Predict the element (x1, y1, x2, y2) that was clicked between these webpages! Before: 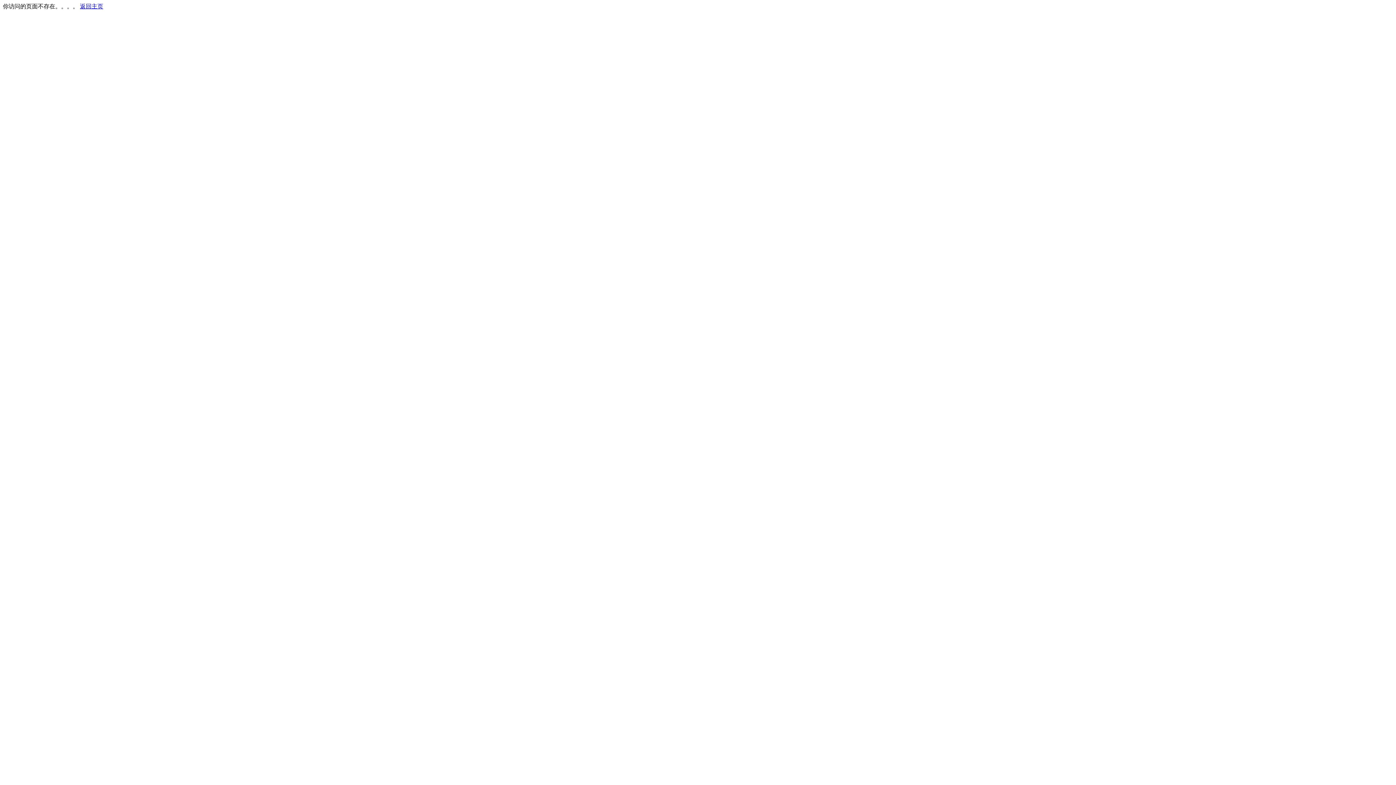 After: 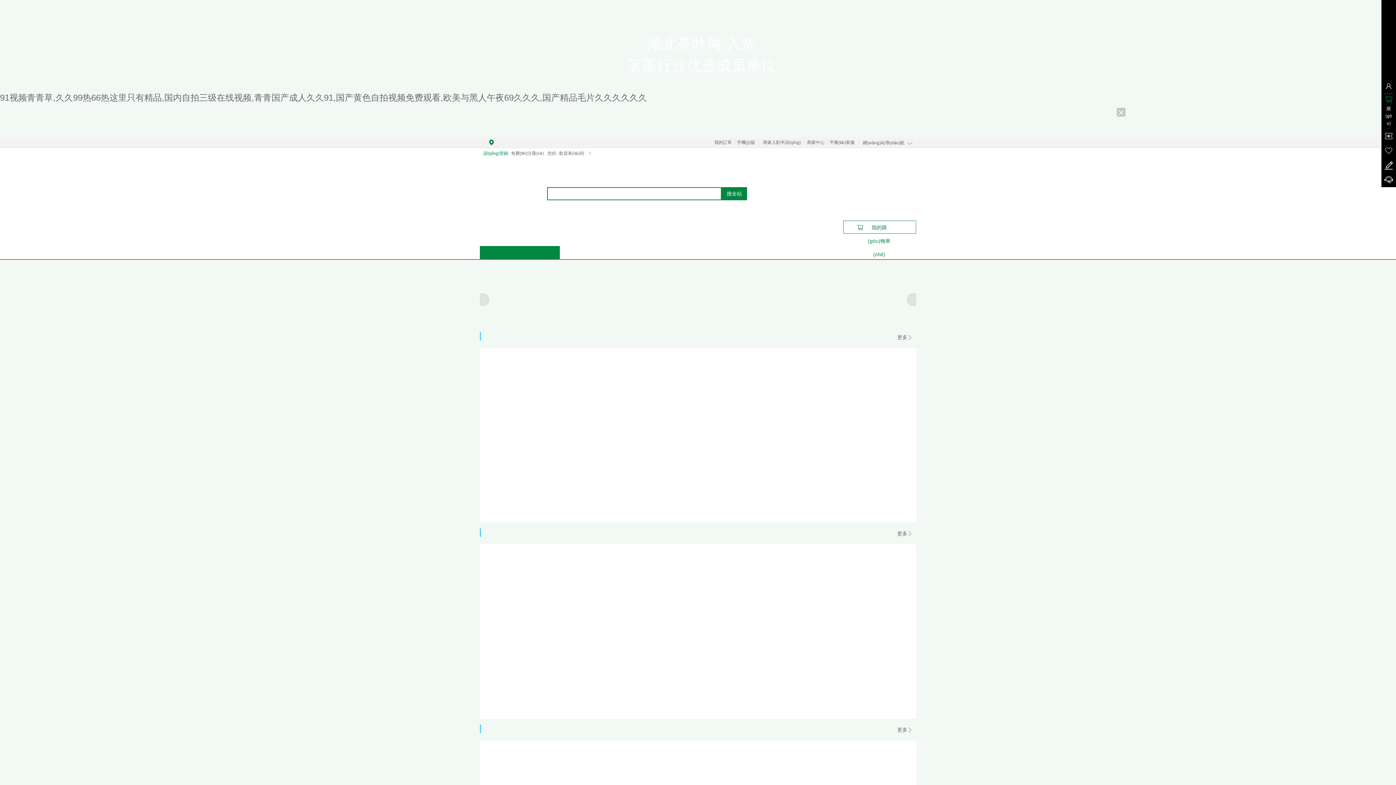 Action: label: 返回主页 bbox: (80, 3, 103, 9)